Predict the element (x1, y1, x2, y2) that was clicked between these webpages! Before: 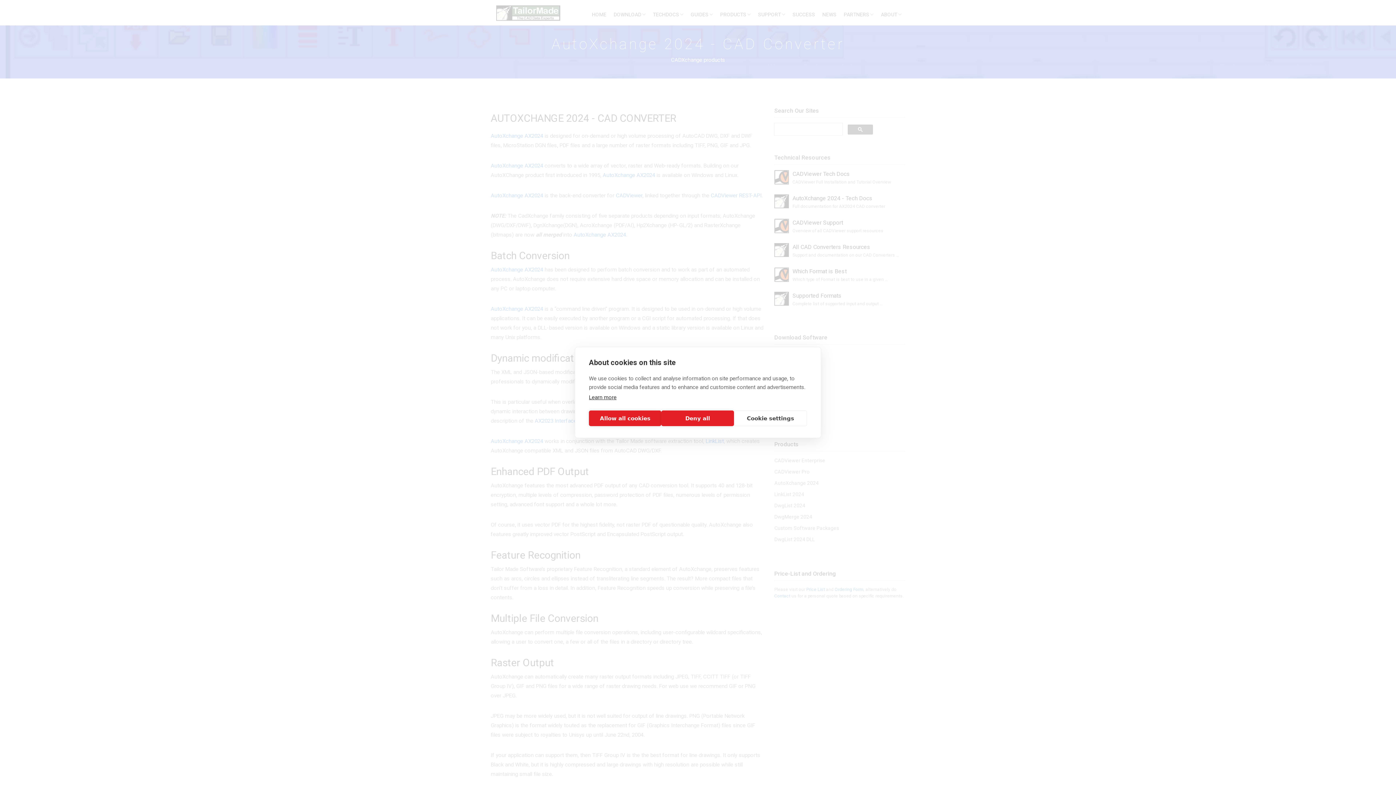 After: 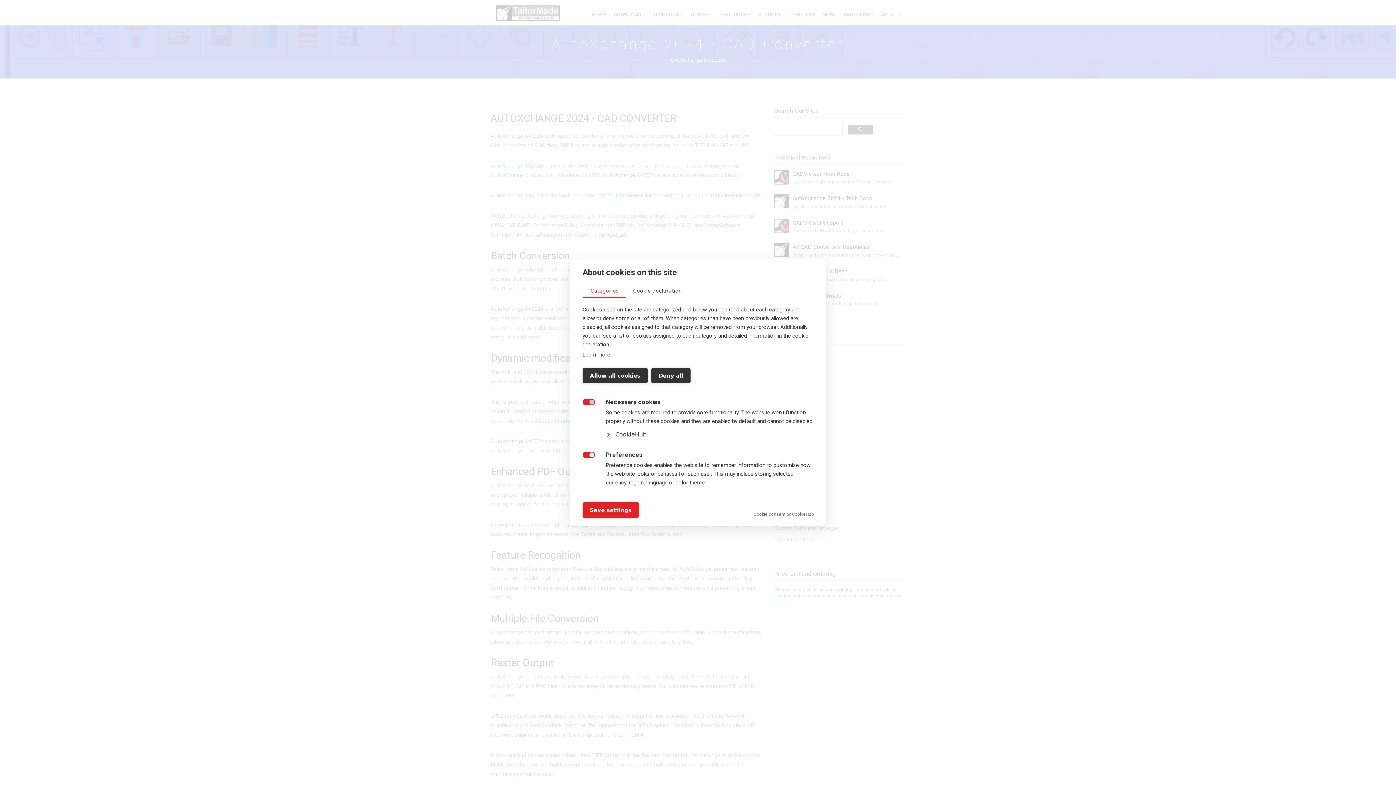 Action: label: Cookie settings bbox: (734, 410, 807, 426)